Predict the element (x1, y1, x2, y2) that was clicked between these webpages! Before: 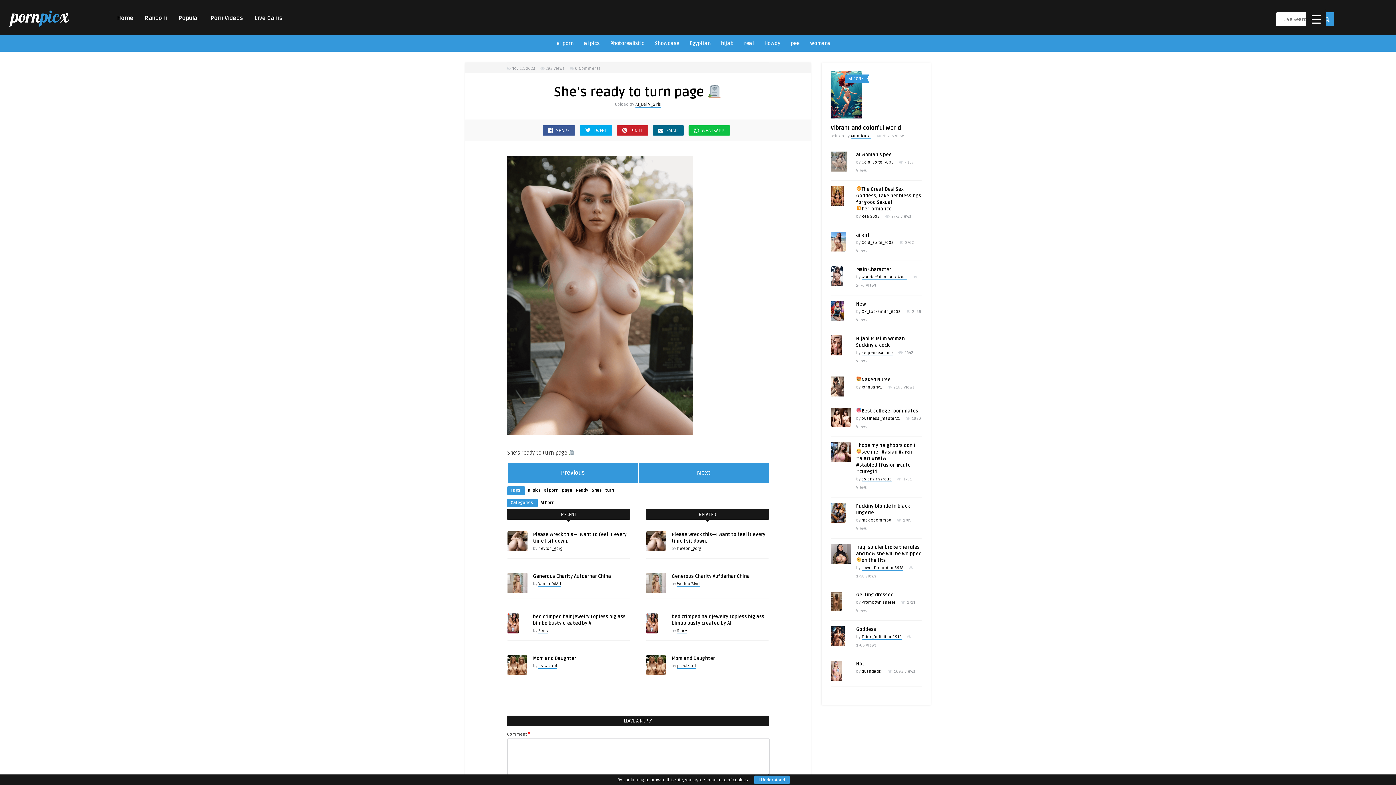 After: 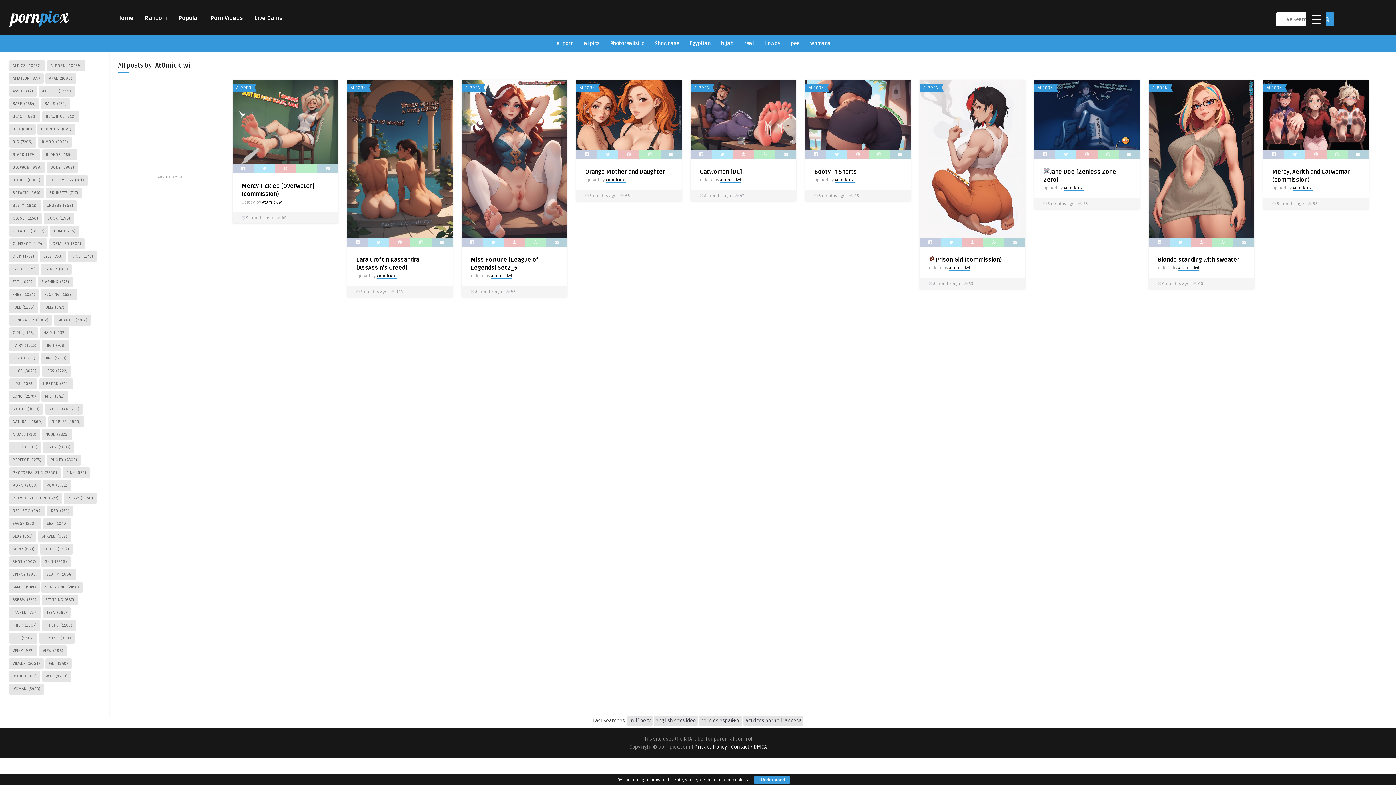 Action: bbox: (850, 133, 871, 138) label: At0micKiwi